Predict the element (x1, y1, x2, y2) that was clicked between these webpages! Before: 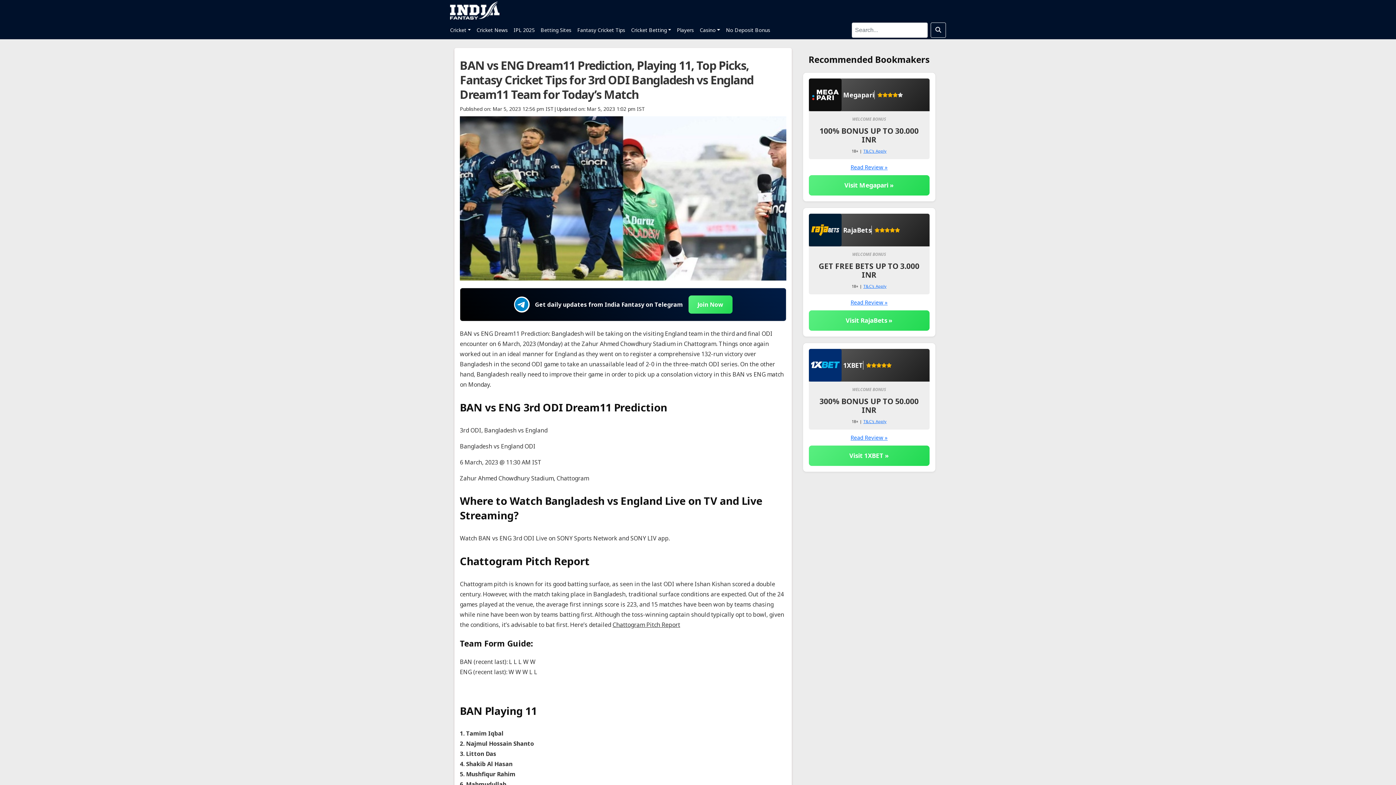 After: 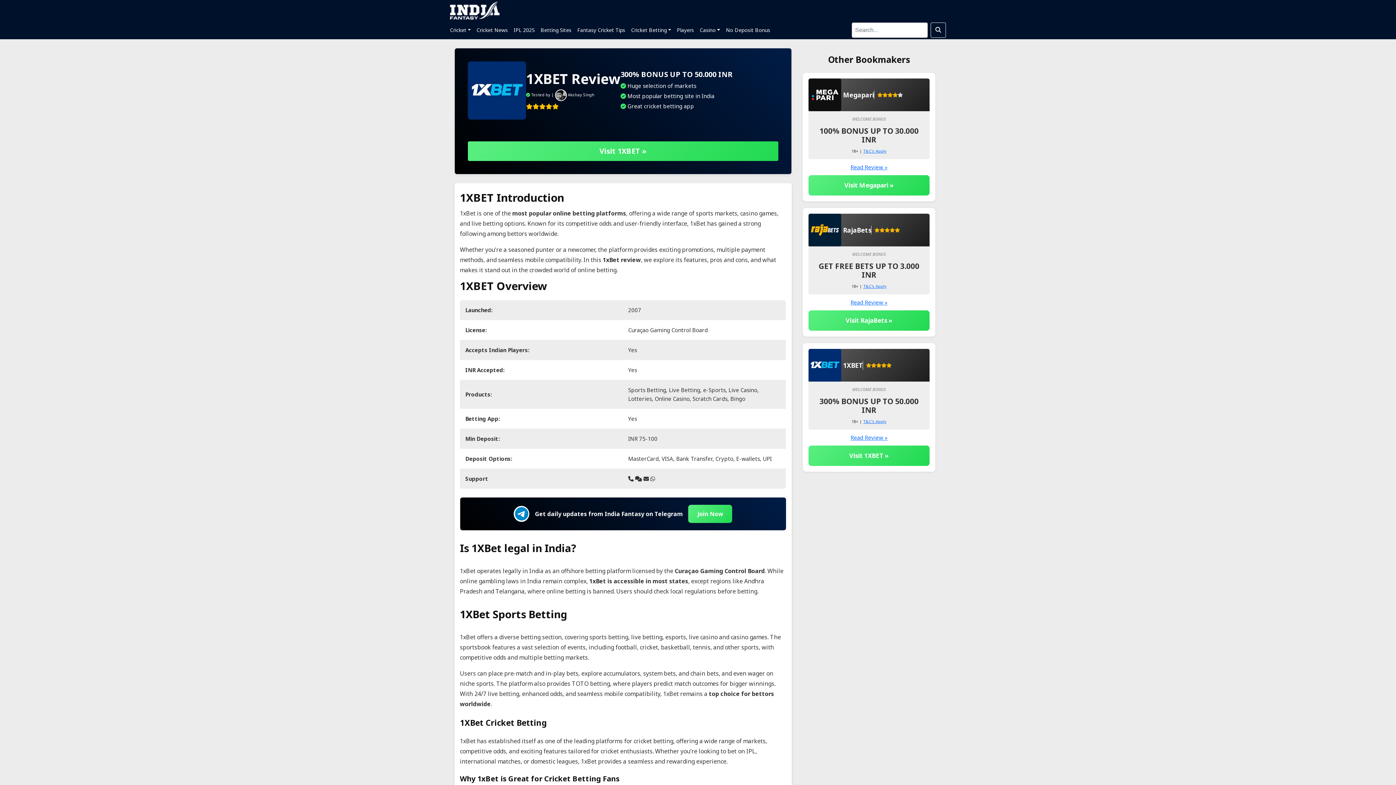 Action: bbox: (808, 433, 929, 442) label: Read Review »